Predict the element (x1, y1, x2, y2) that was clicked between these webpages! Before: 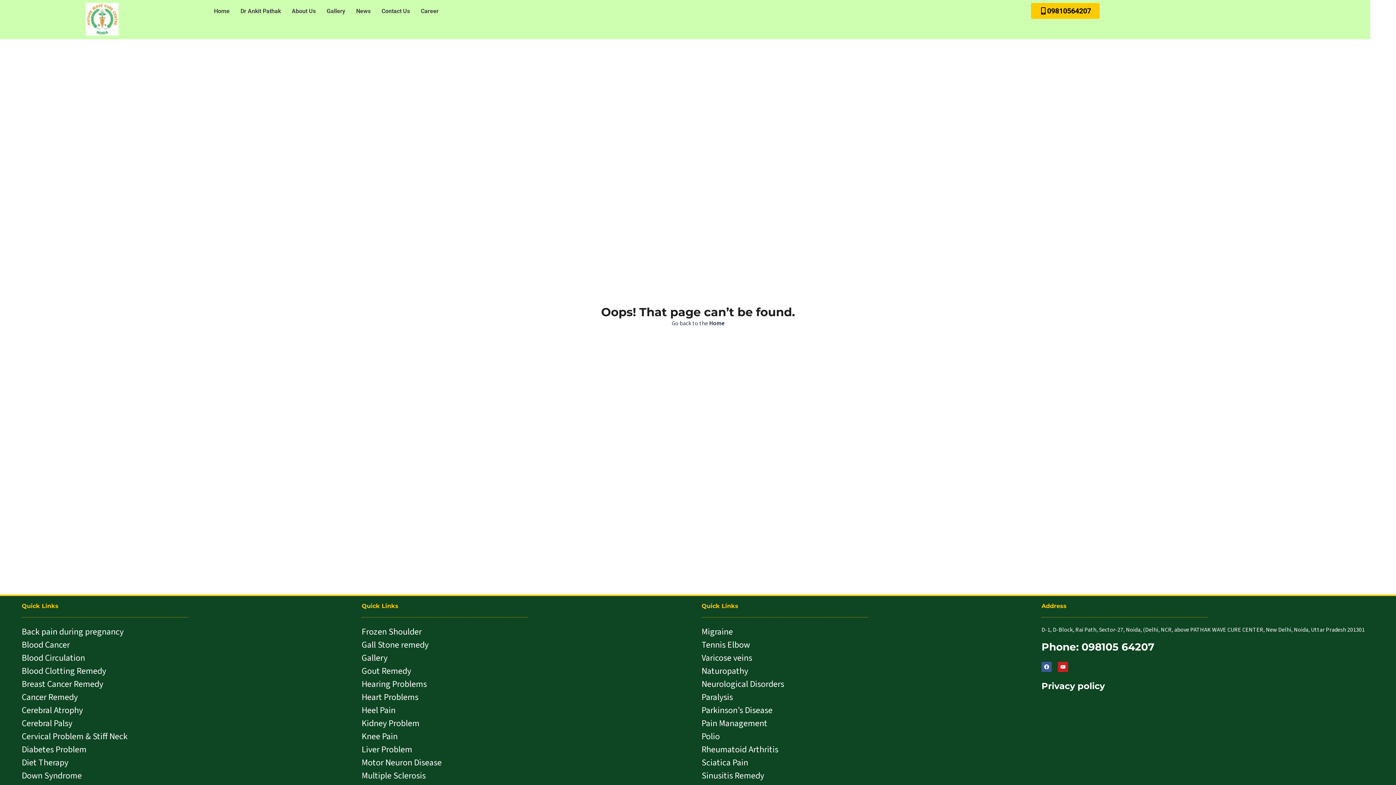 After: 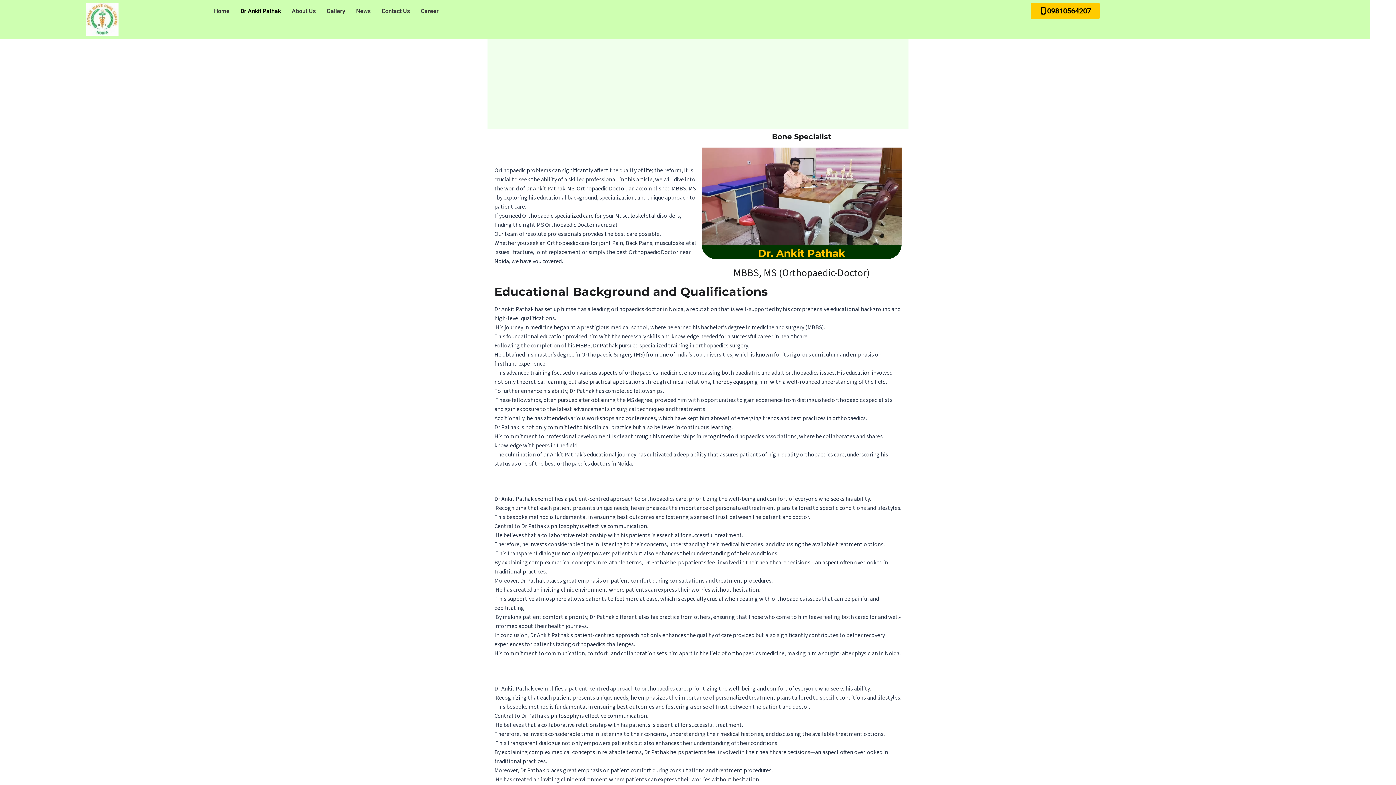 Action: label: Dr Ankit Pathak bbox: (235, 2, 286, 19)